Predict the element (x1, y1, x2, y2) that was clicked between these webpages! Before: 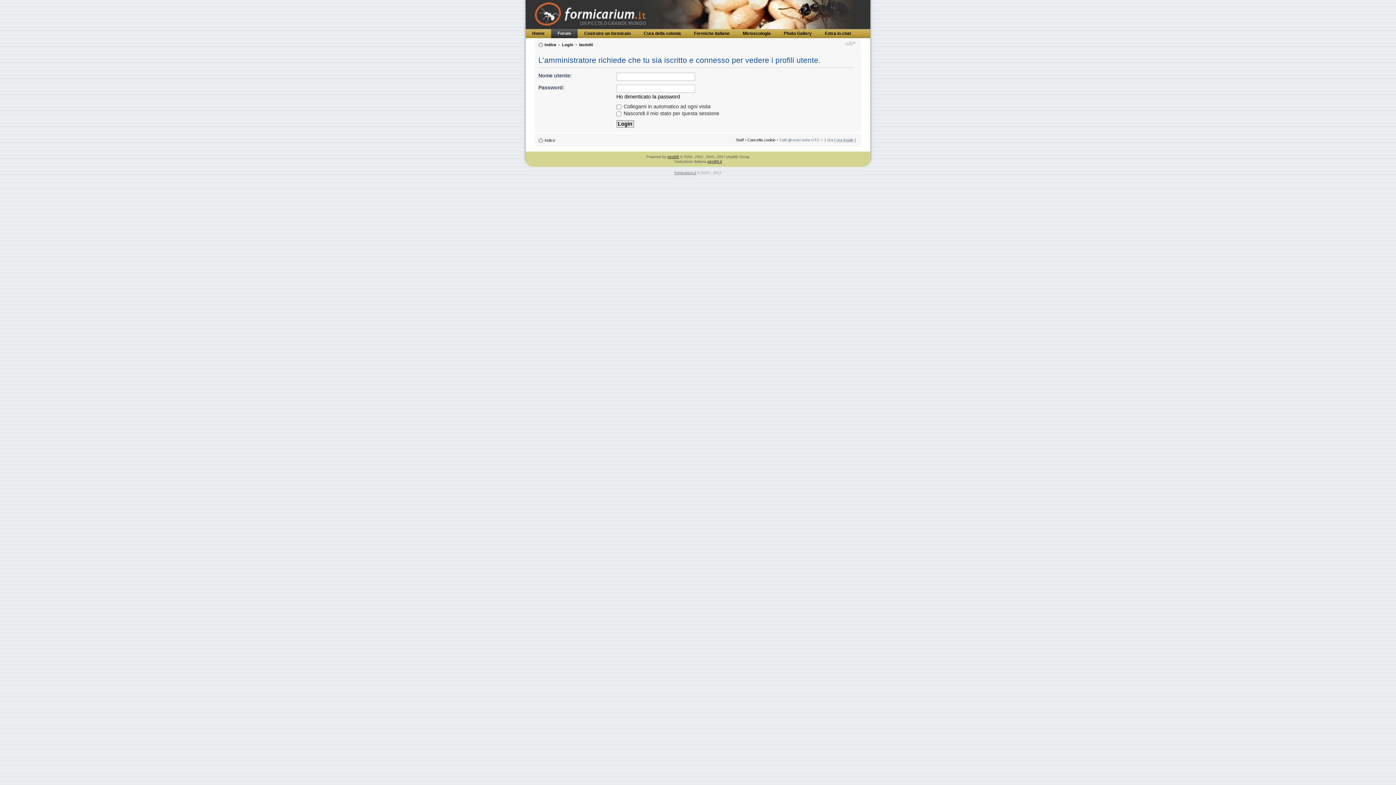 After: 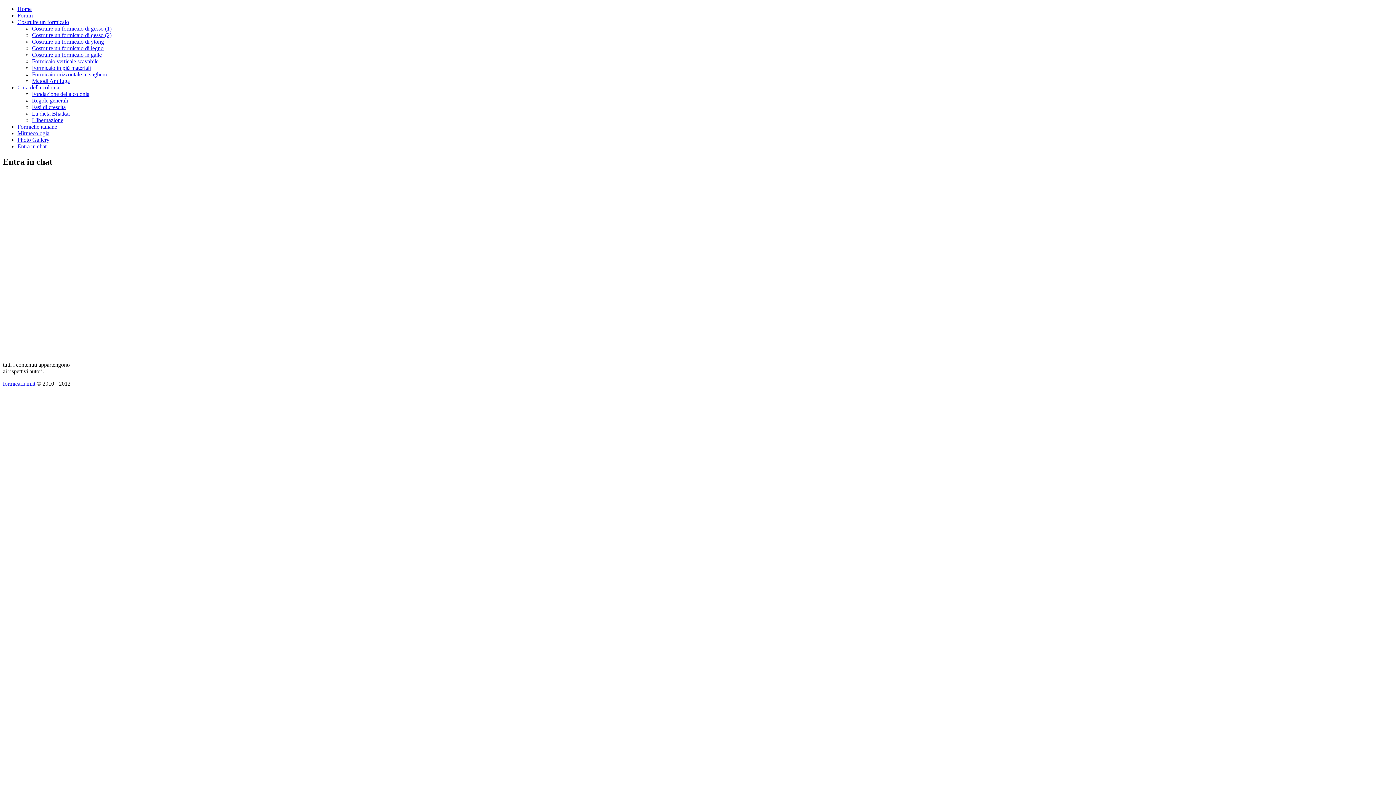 Action: bbox: (818, 29, 857, 38) label: Entra in chat